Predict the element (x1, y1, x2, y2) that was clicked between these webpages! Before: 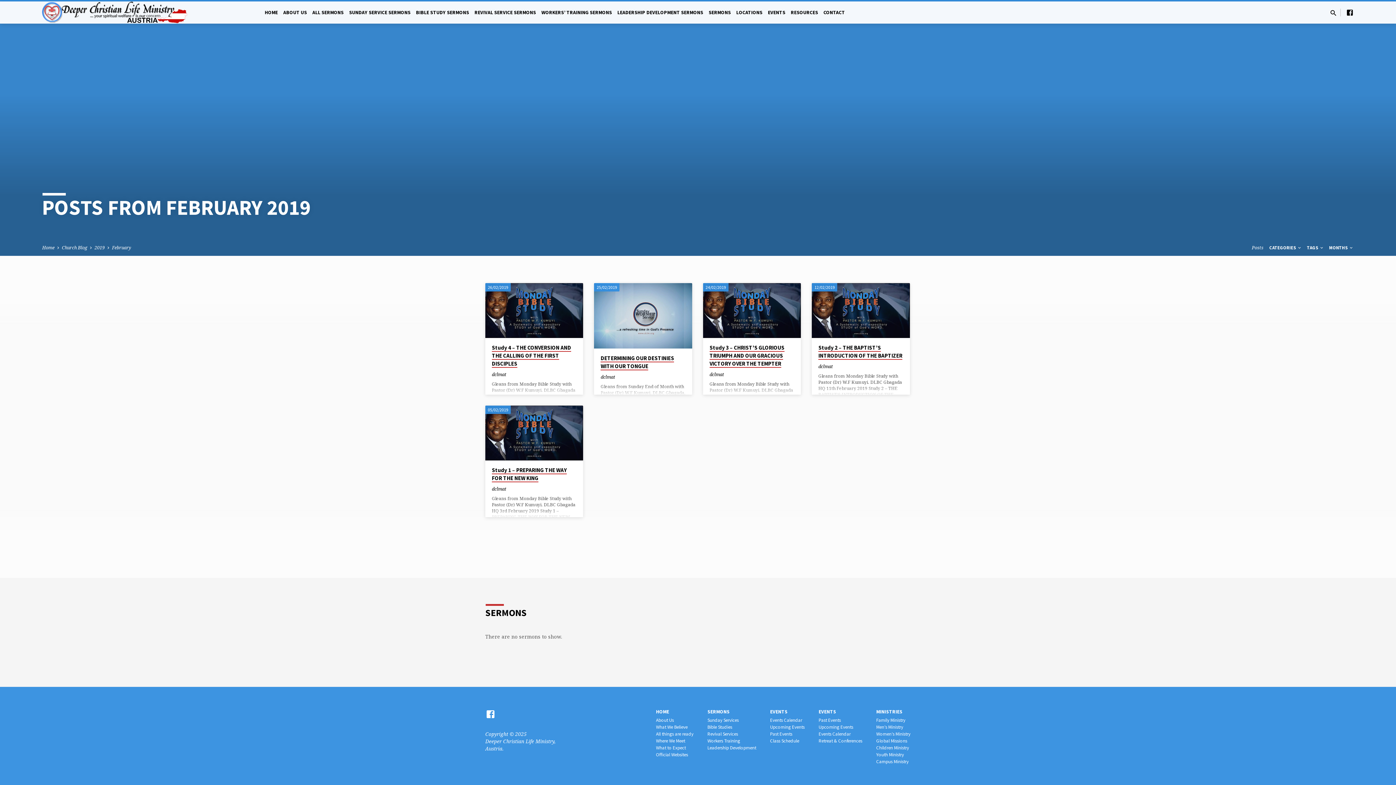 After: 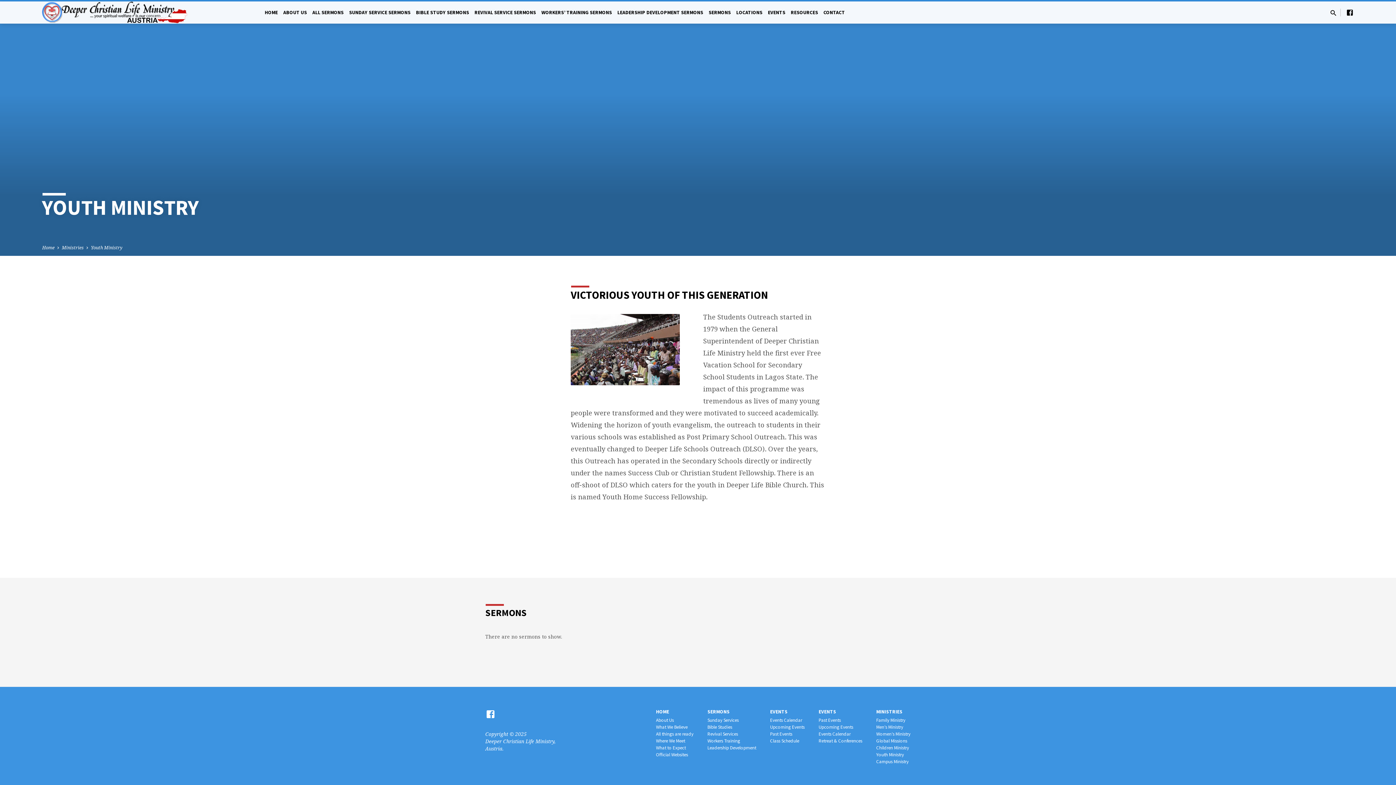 Action: label: Youth Ministry bbox: (876, 751, 904, 758)